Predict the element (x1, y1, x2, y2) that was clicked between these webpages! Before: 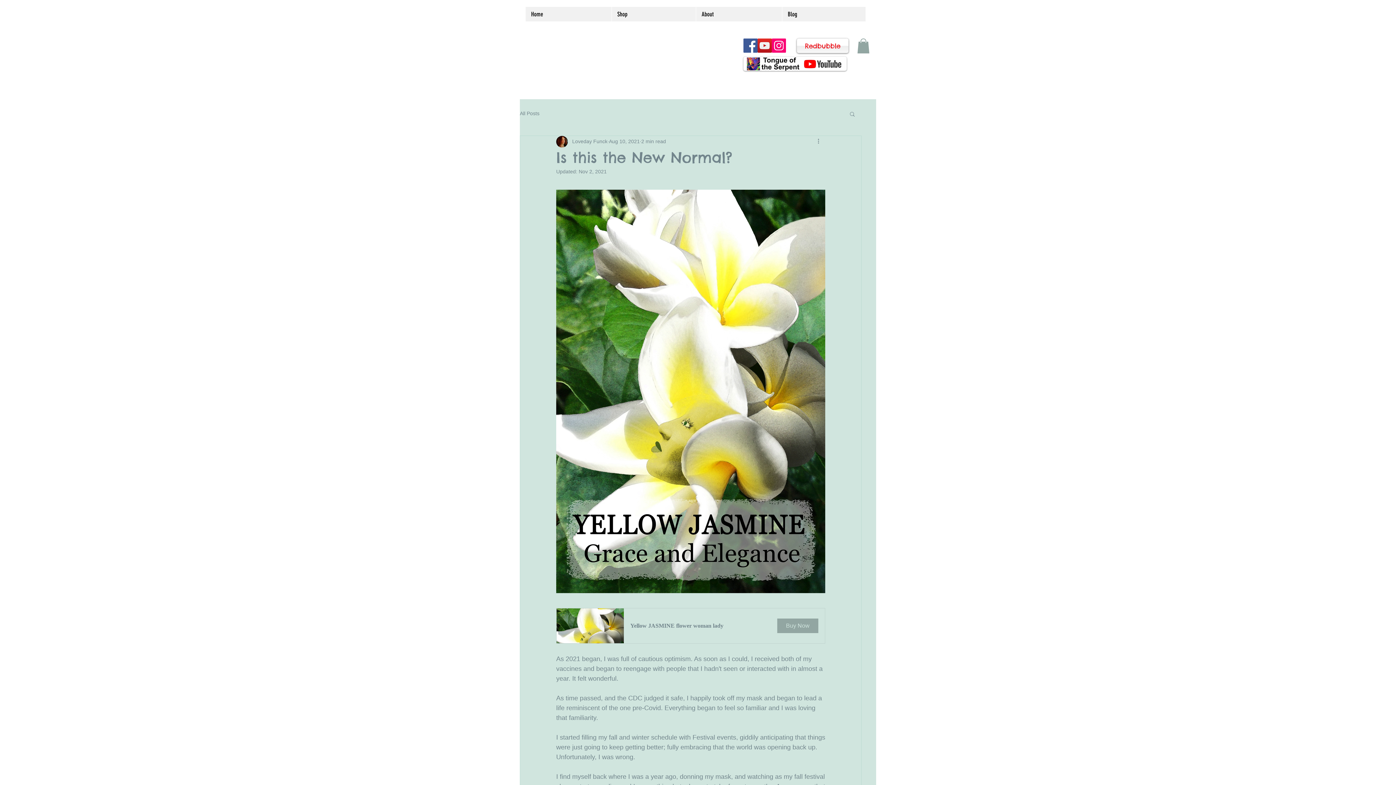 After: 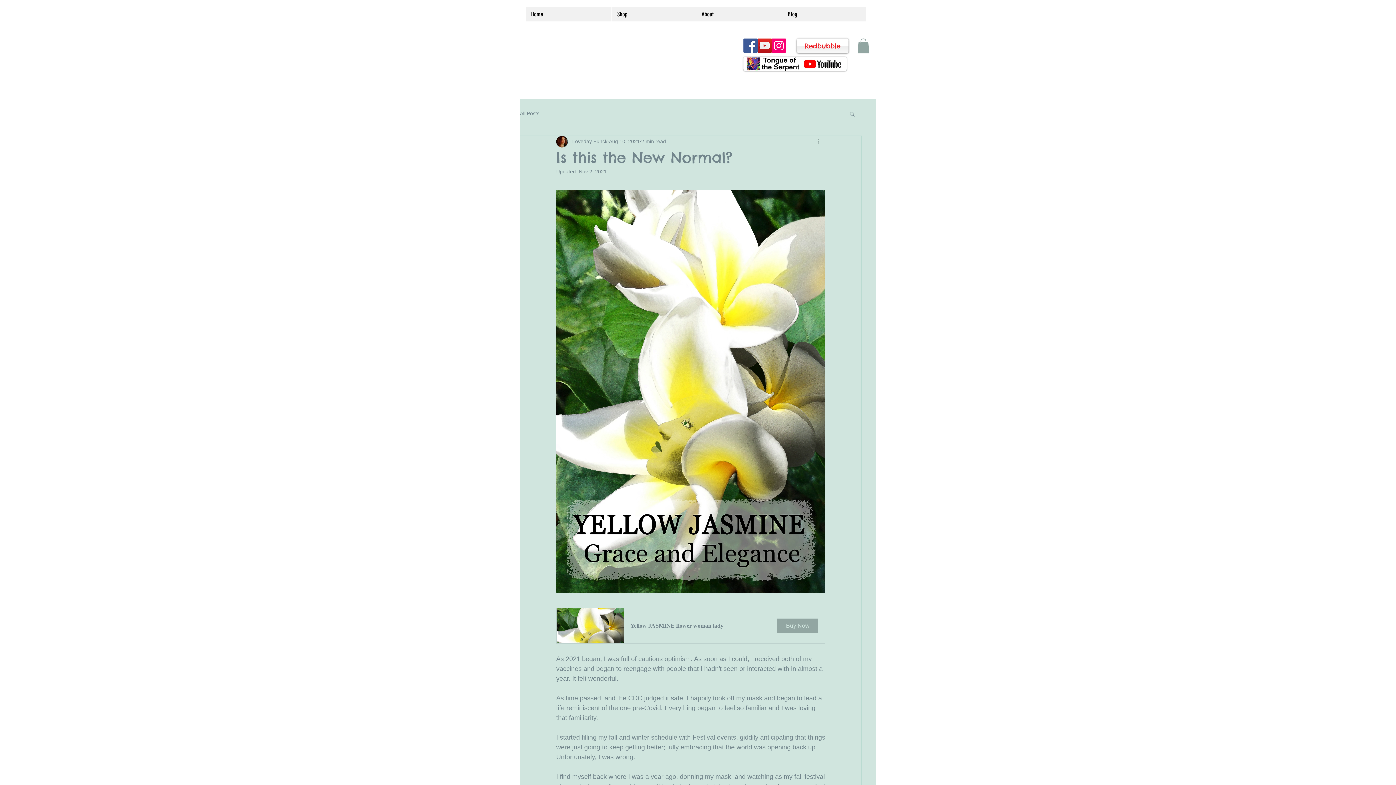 Action: bbox: (816, 137, 825, 146) label: More actions